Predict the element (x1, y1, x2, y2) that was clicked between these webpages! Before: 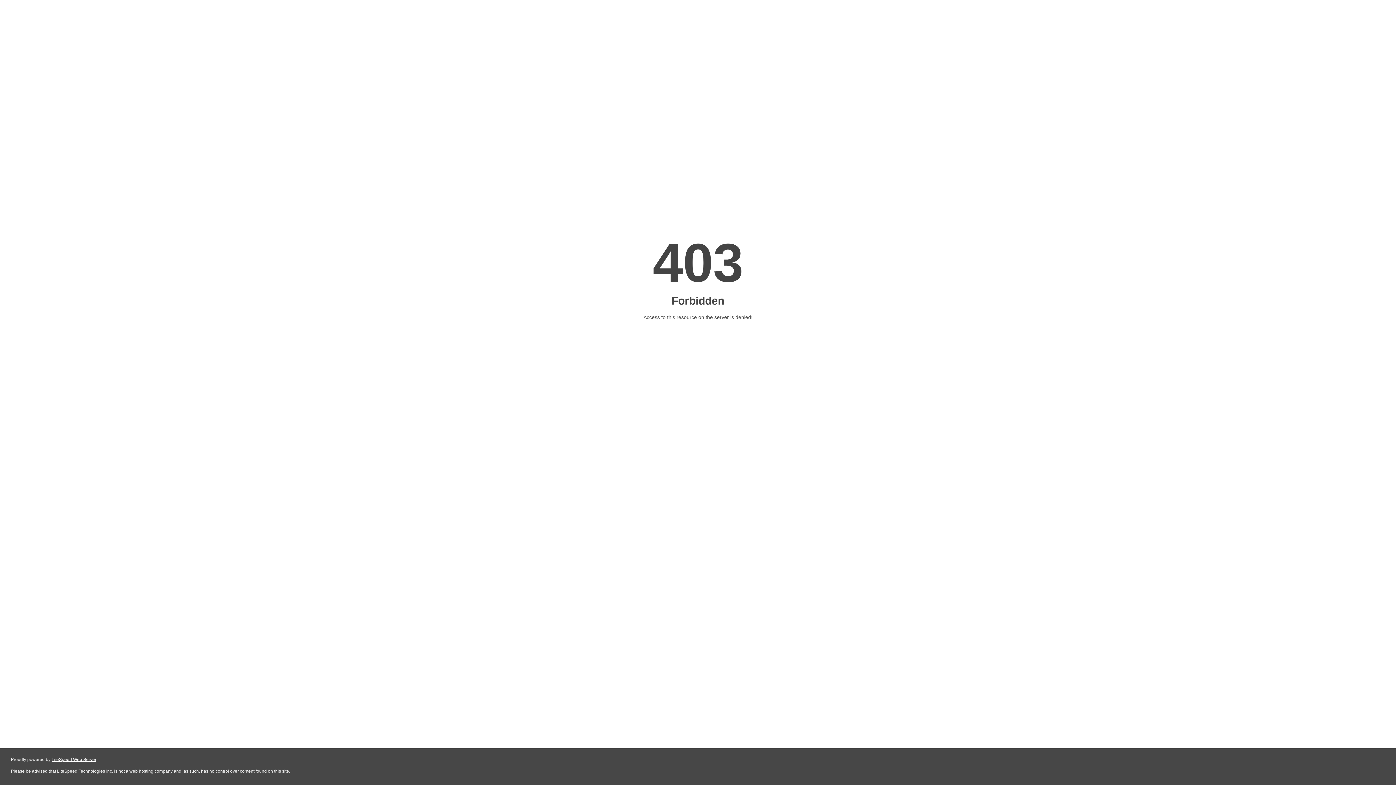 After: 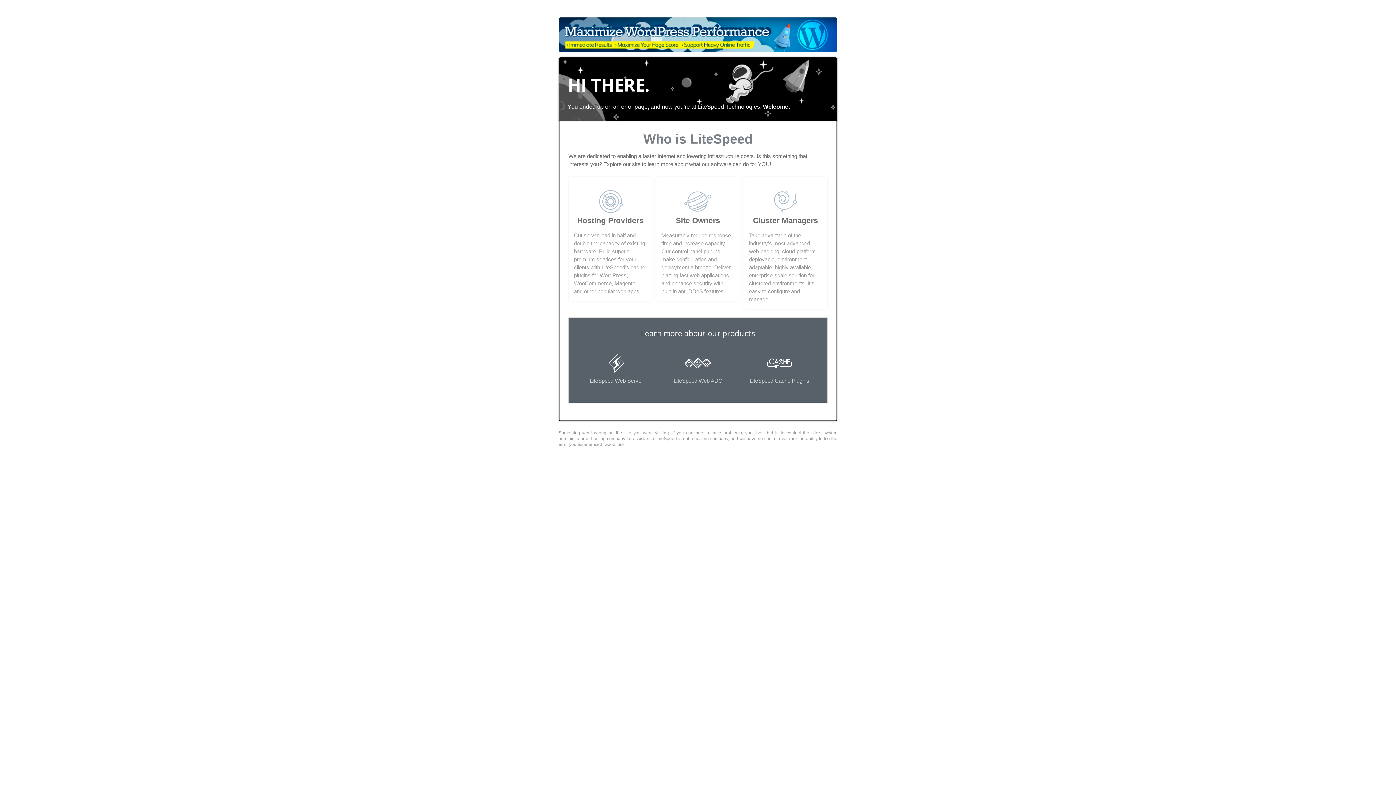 Action: bbox: (51, 757, 96, 762) label: LiteSpeed Web Server